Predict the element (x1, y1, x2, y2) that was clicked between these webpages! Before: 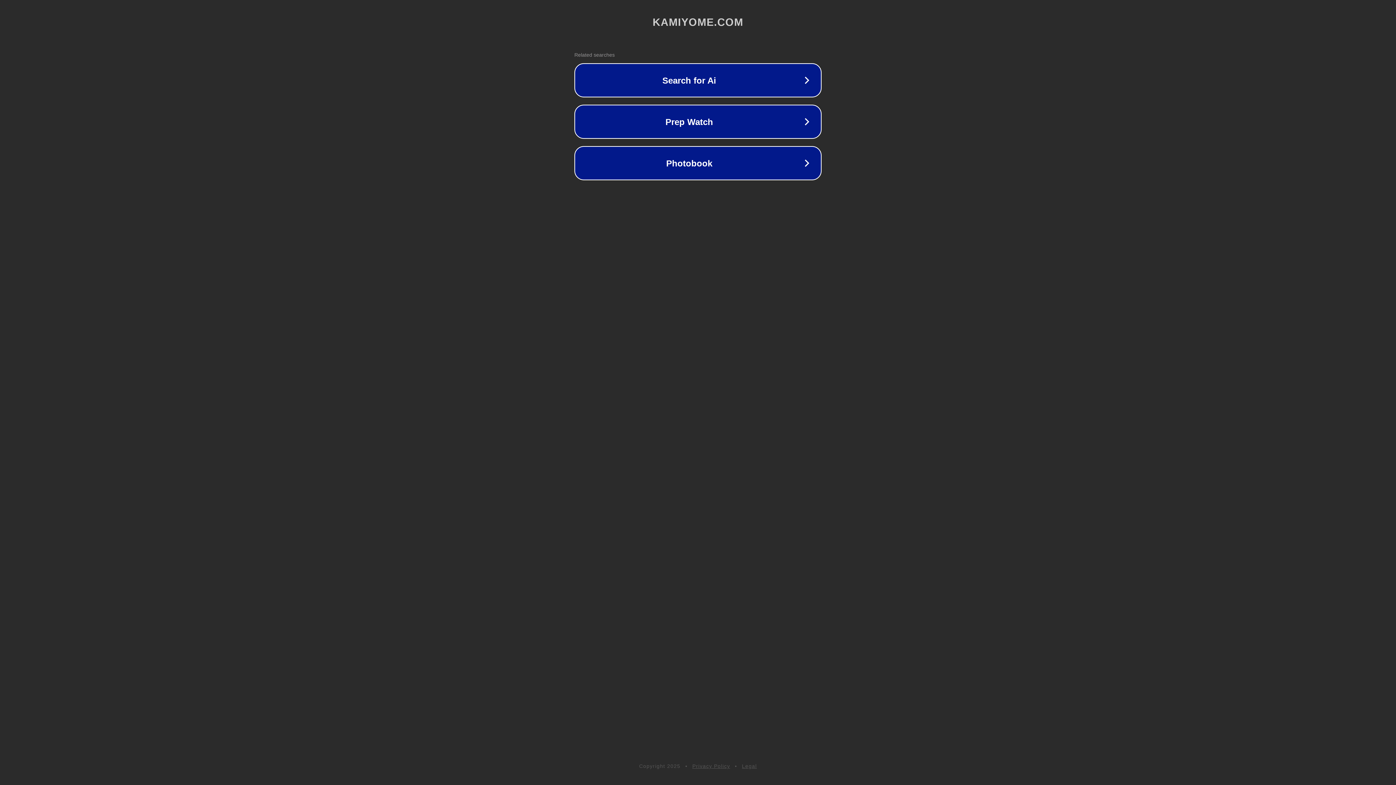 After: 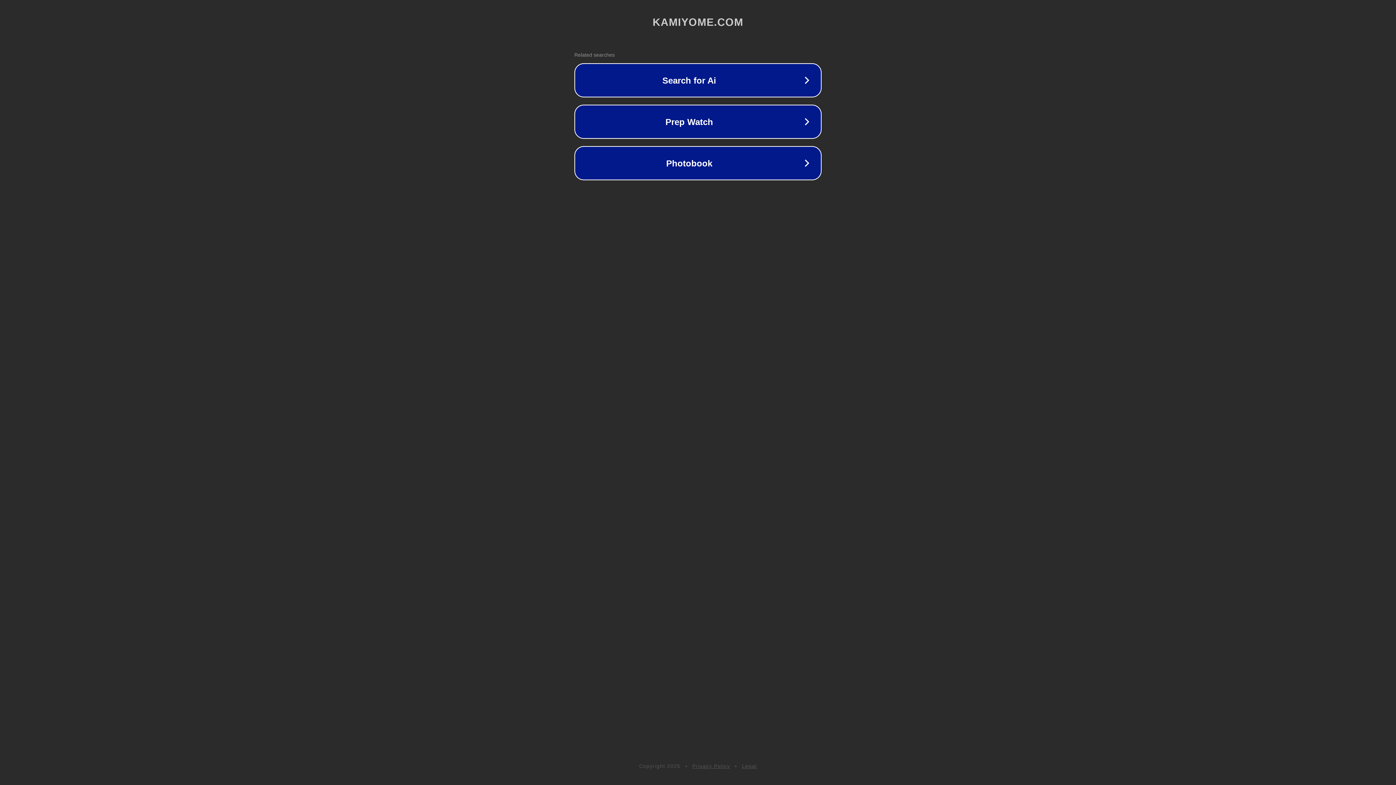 Action: label: Privacy Policy bbox: (692, 763, 730, 769)